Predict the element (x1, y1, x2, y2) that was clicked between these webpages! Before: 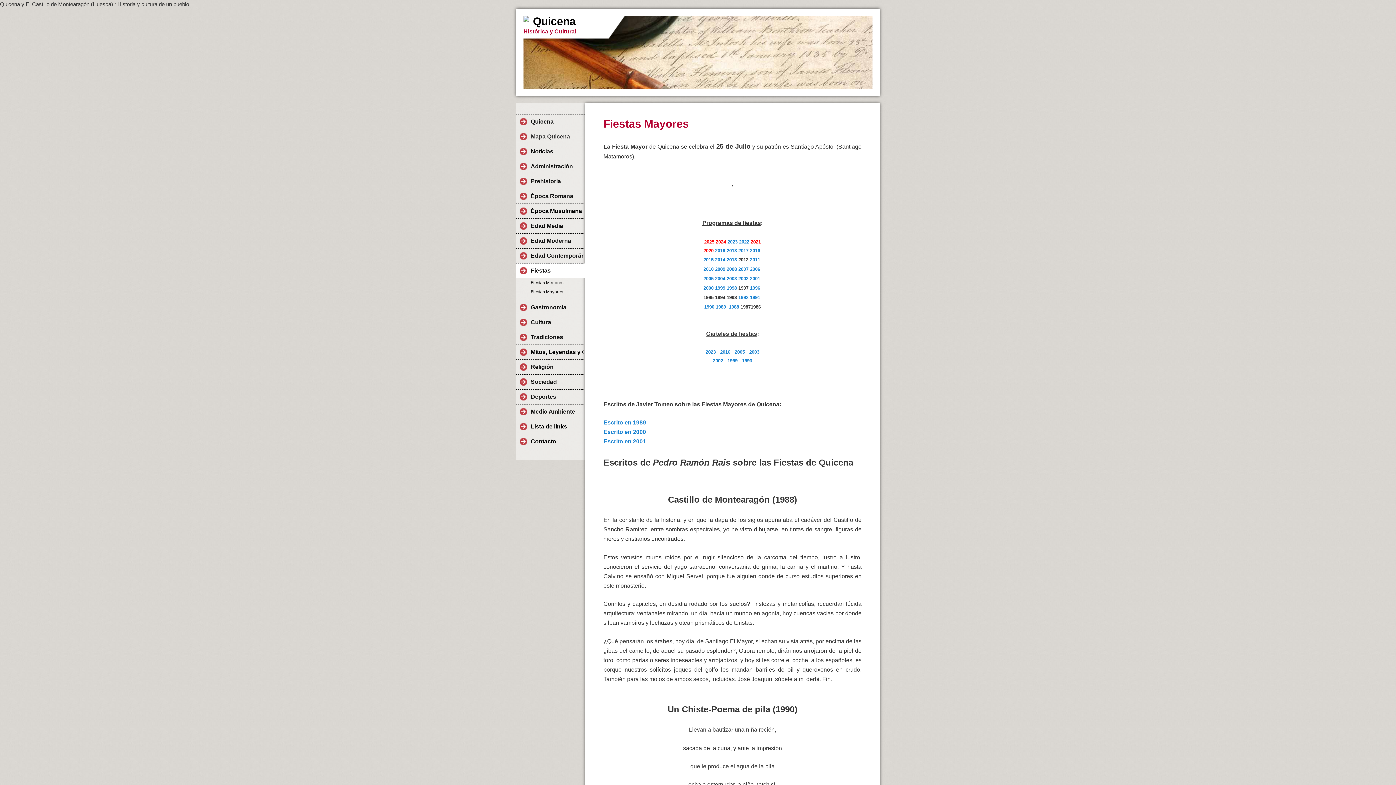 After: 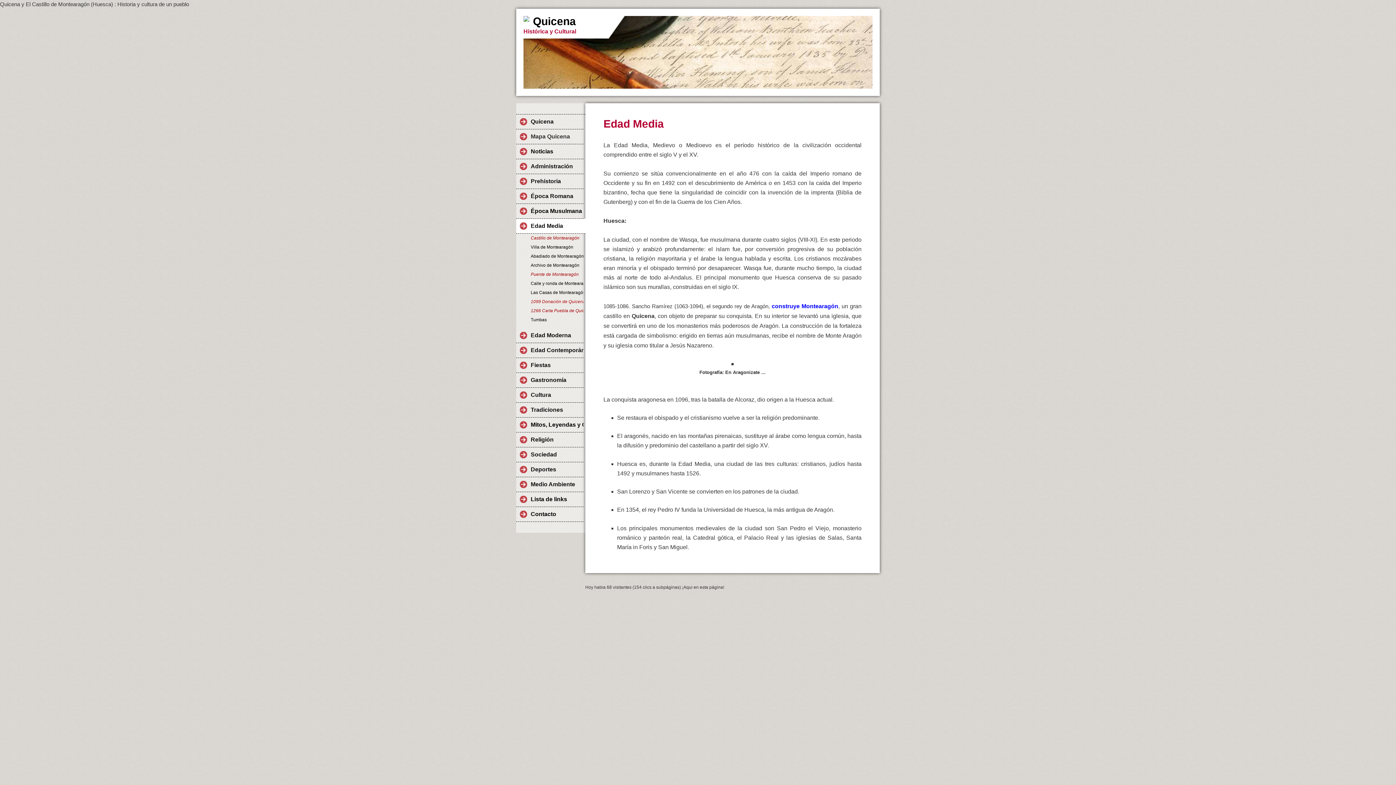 Action: label: Edad Media bbox: (516, 218, 583, 233)